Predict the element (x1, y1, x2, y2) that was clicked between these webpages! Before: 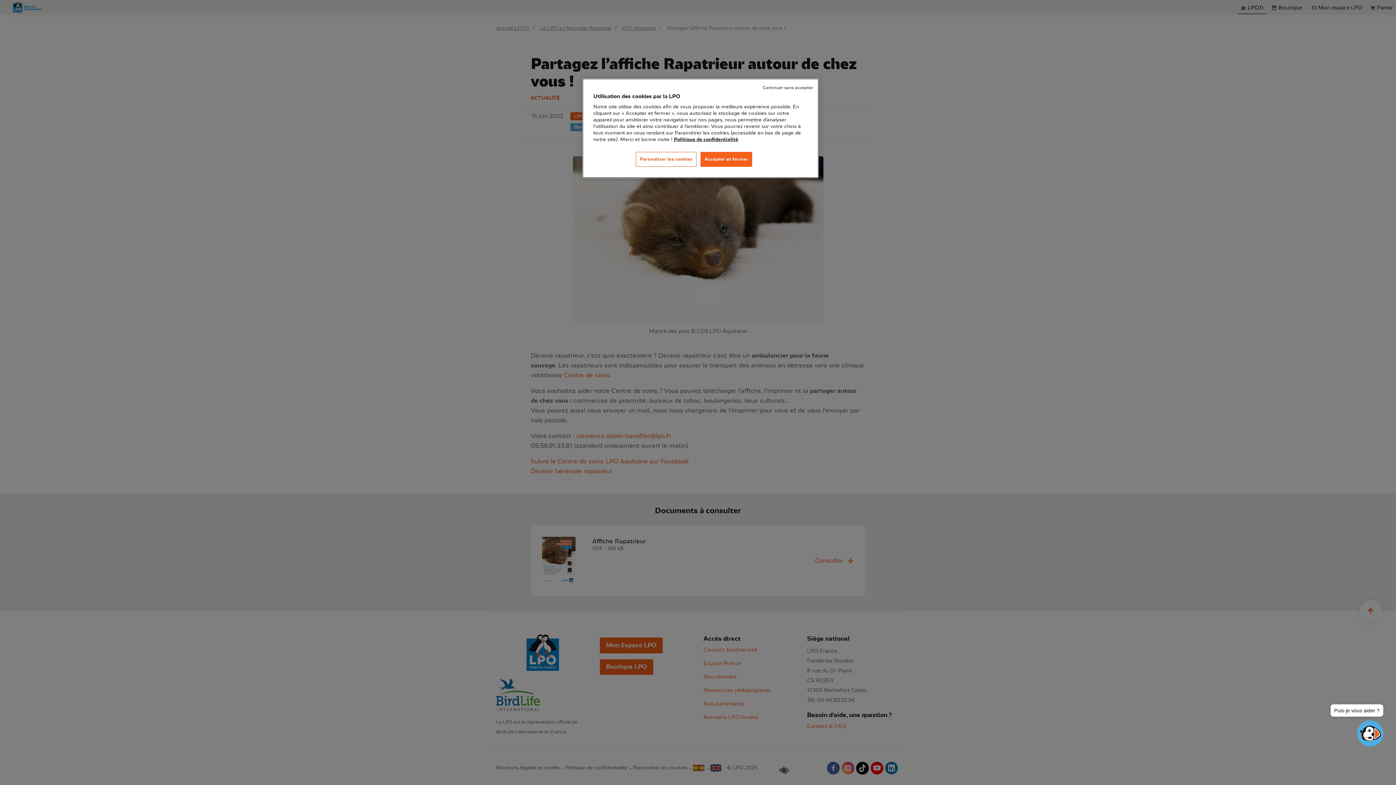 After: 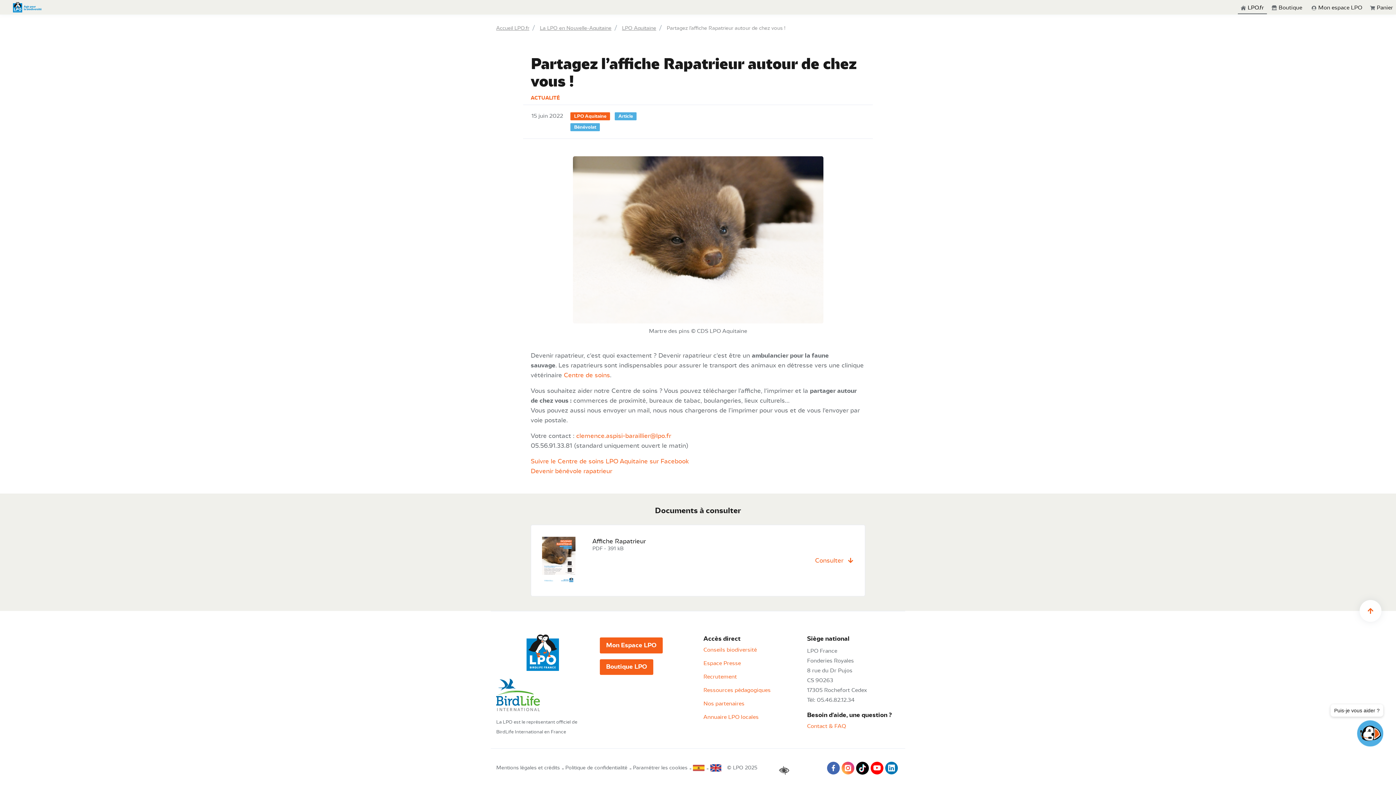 Action: bbox: (763, 85, 813, 90) label: Continuer sans accepter